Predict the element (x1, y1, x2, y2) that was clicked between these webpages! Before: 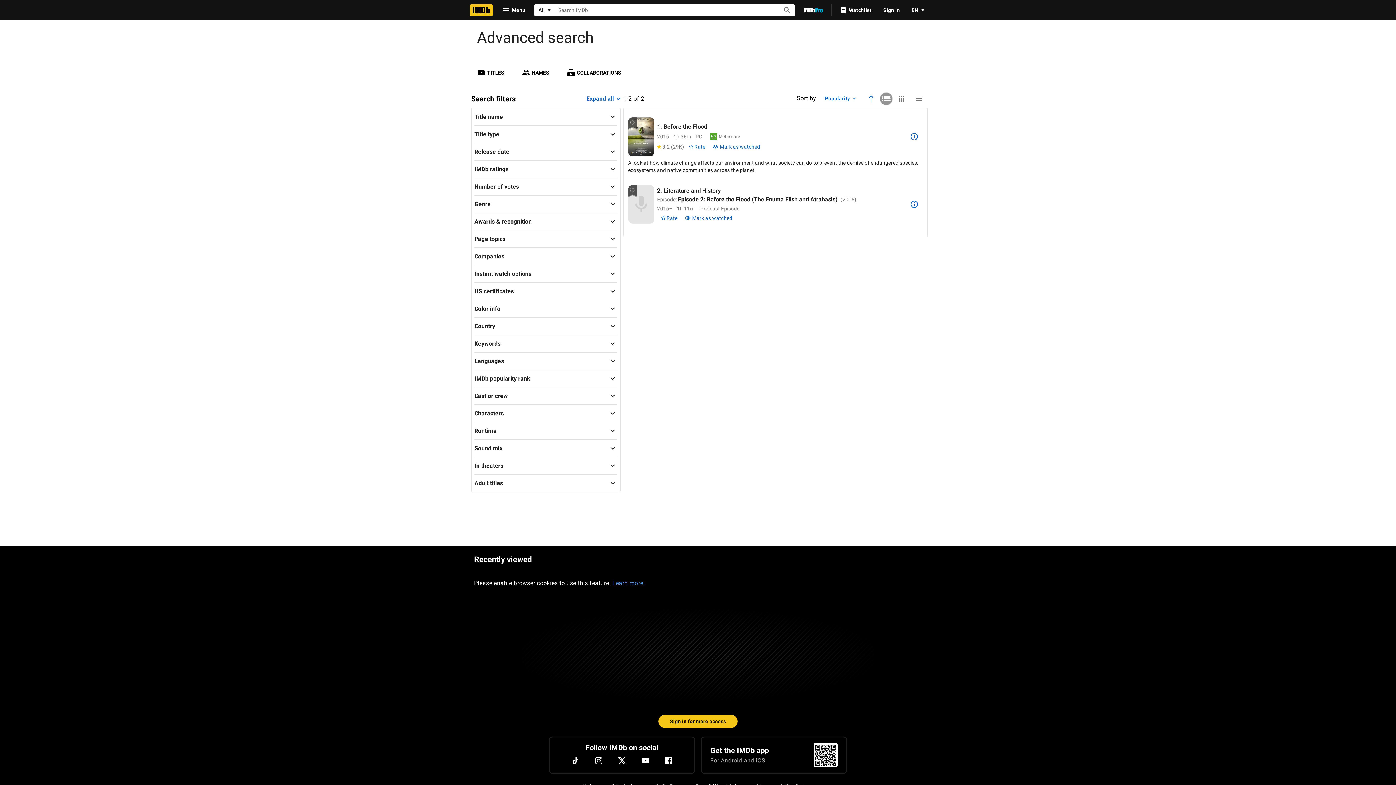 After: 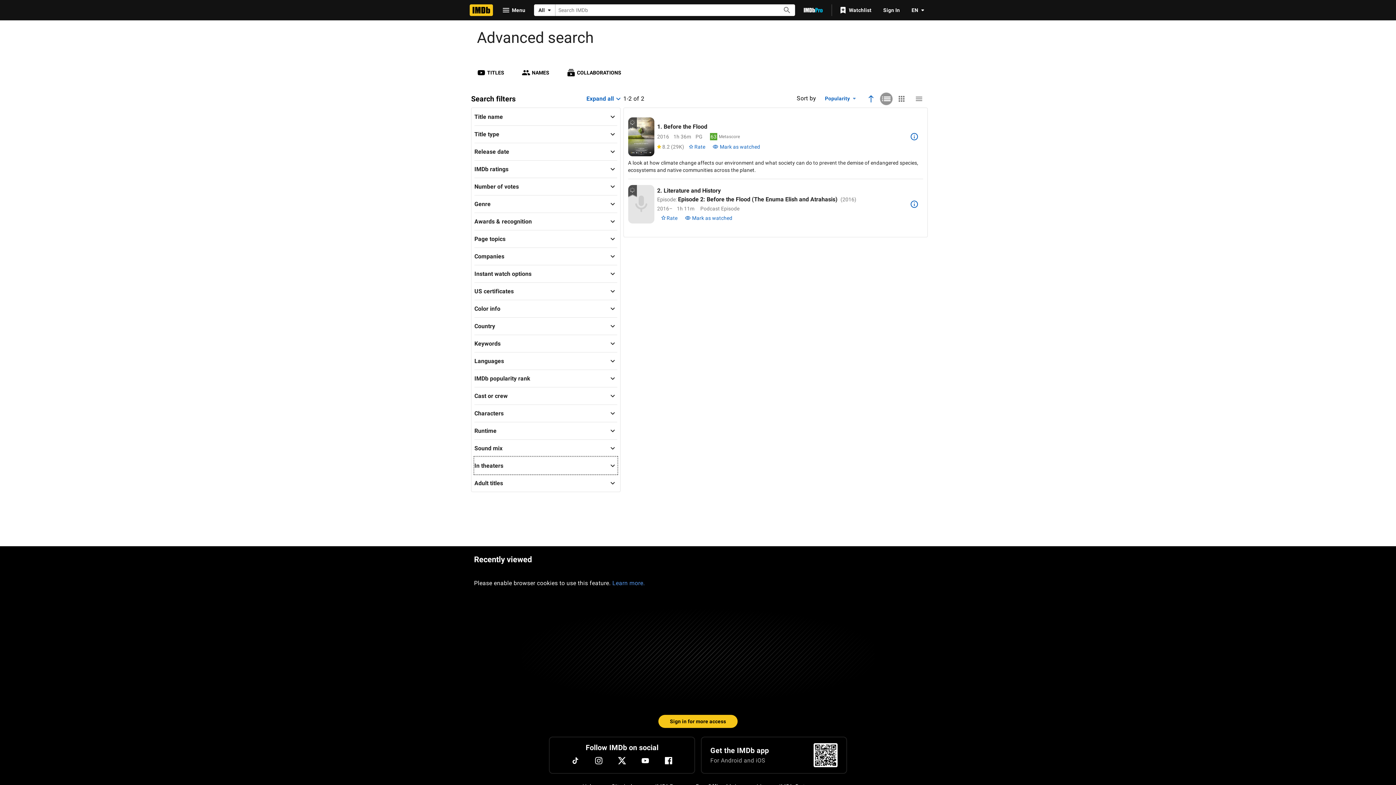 Action: bbox: (474, 457, 617, 474) label: Expand In theaters